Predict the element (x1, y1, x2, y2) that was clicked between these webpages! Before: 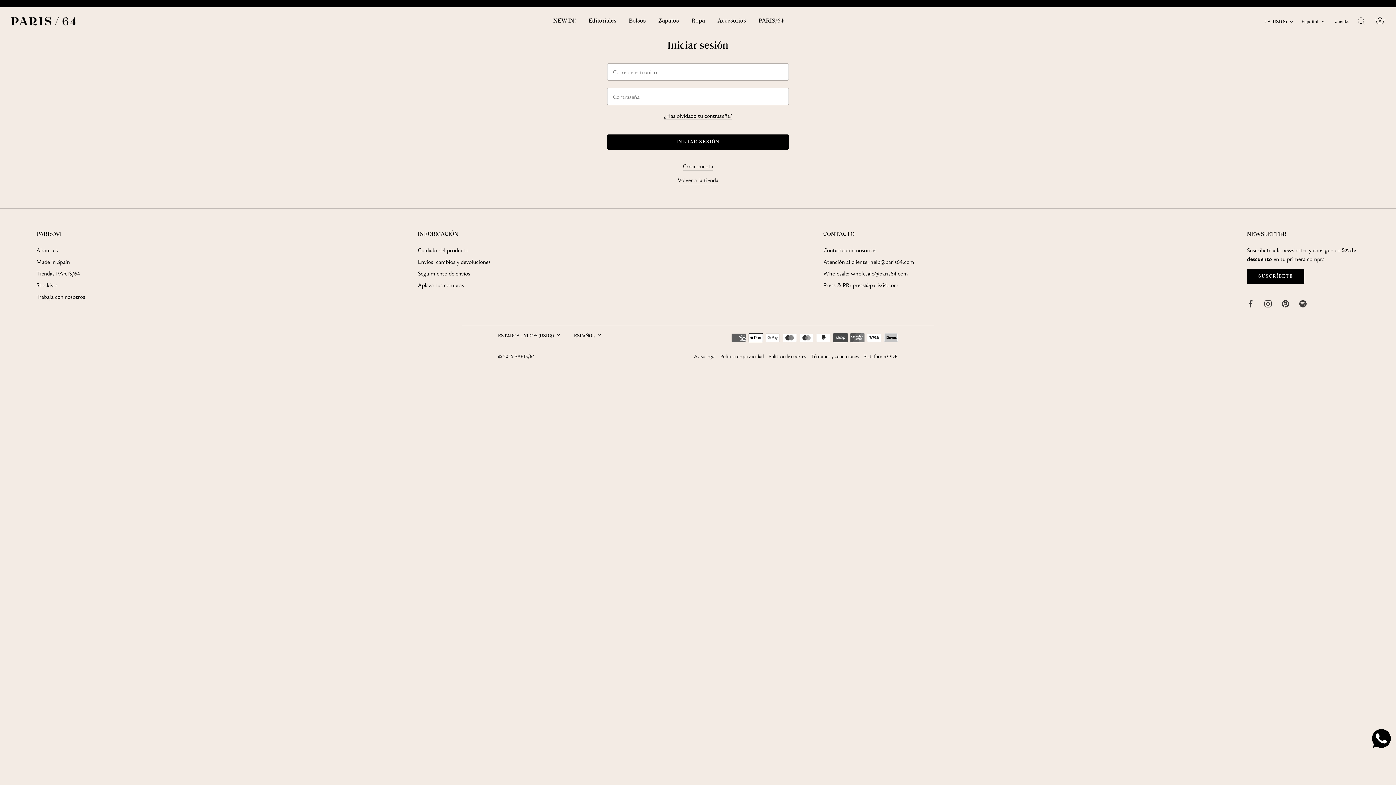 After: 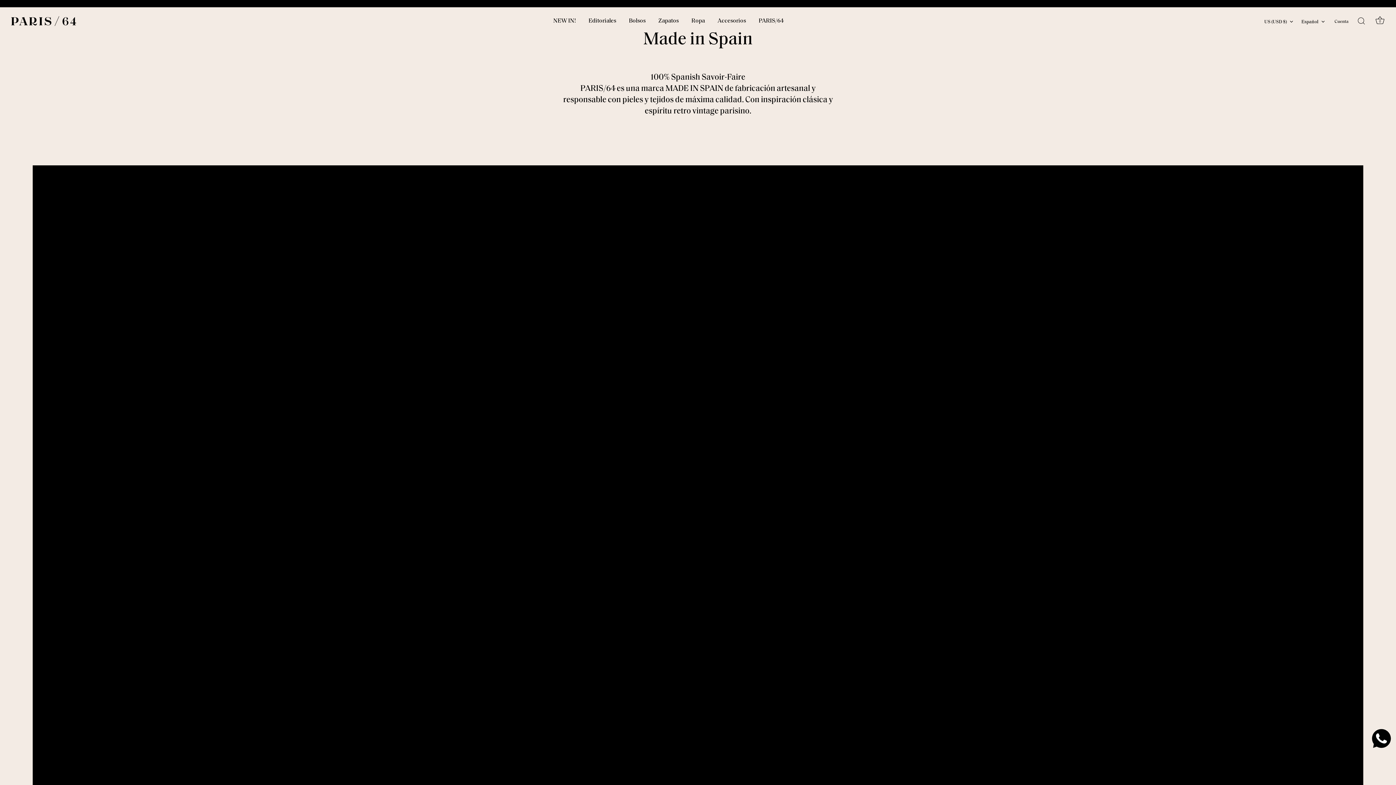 Action: bbox: (36, 257, 69, 265) label: Made in Spain